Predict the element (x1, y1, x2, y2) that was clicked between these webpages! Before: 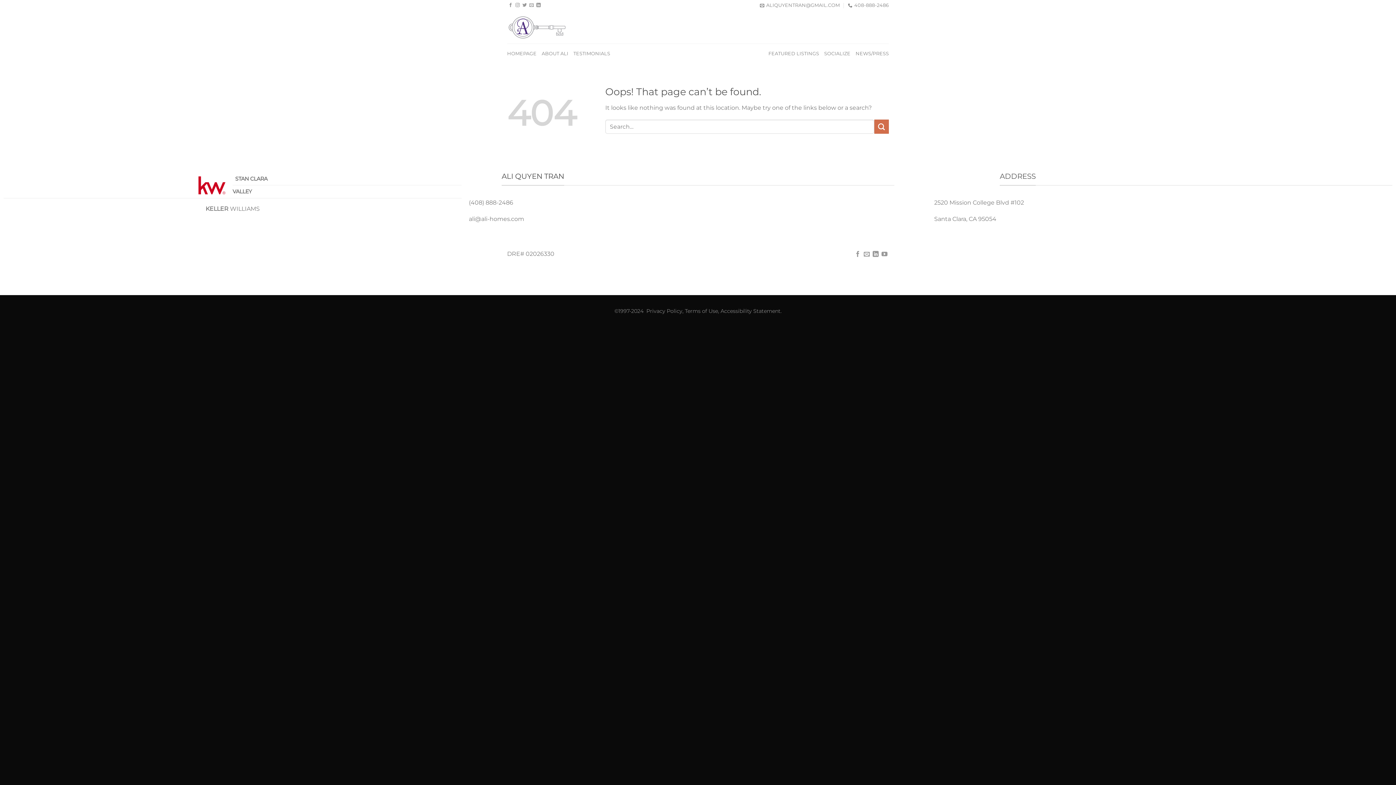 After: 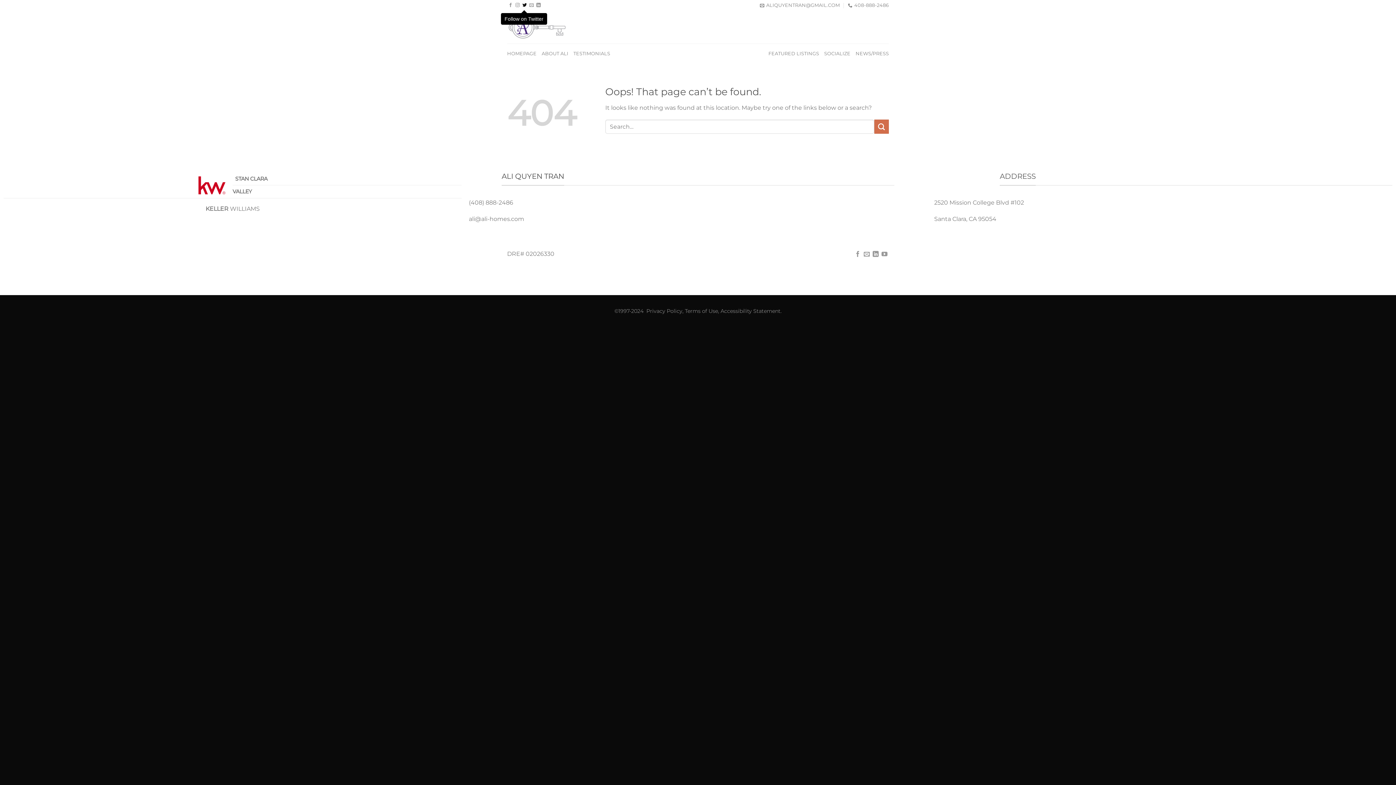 Action: label: Follow on Twitter bbox: (522, 3, 526, 8)